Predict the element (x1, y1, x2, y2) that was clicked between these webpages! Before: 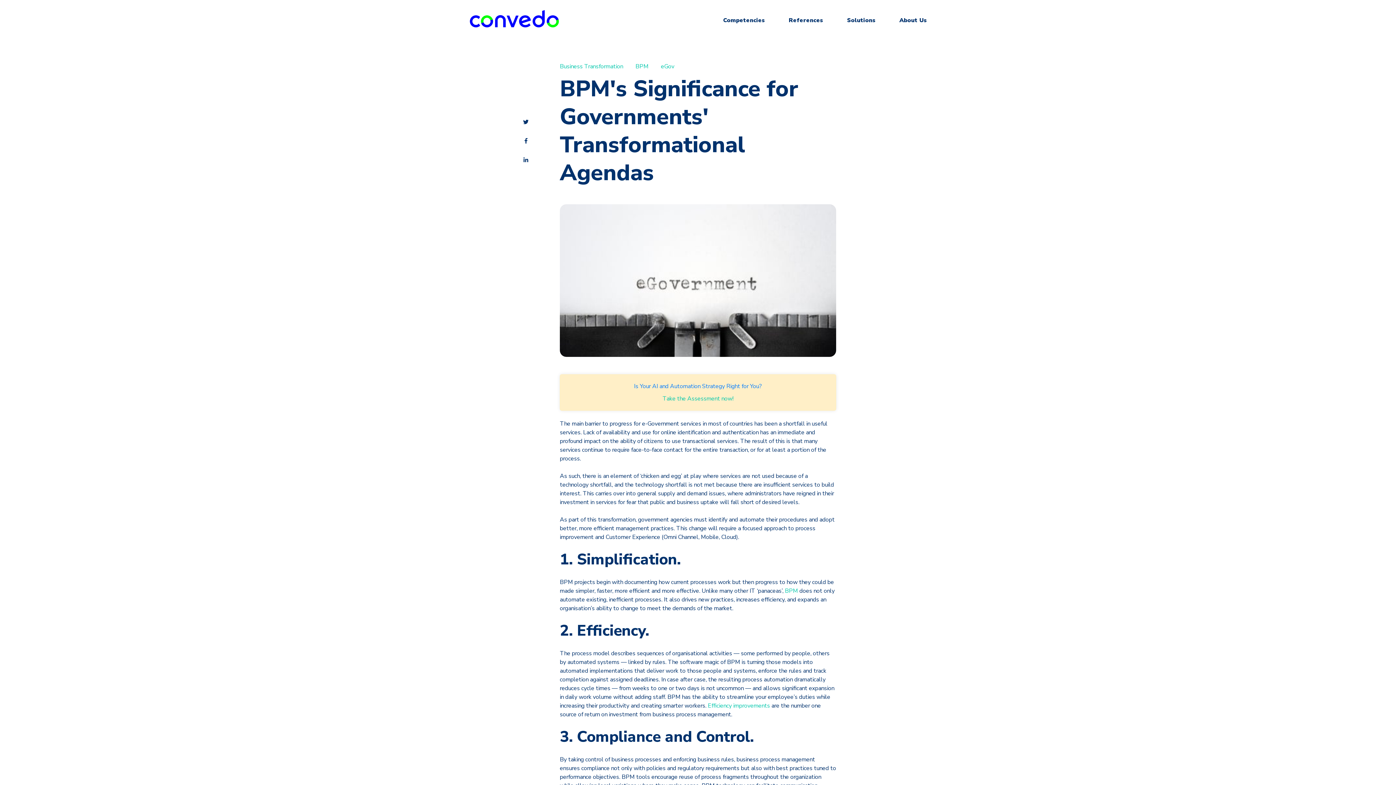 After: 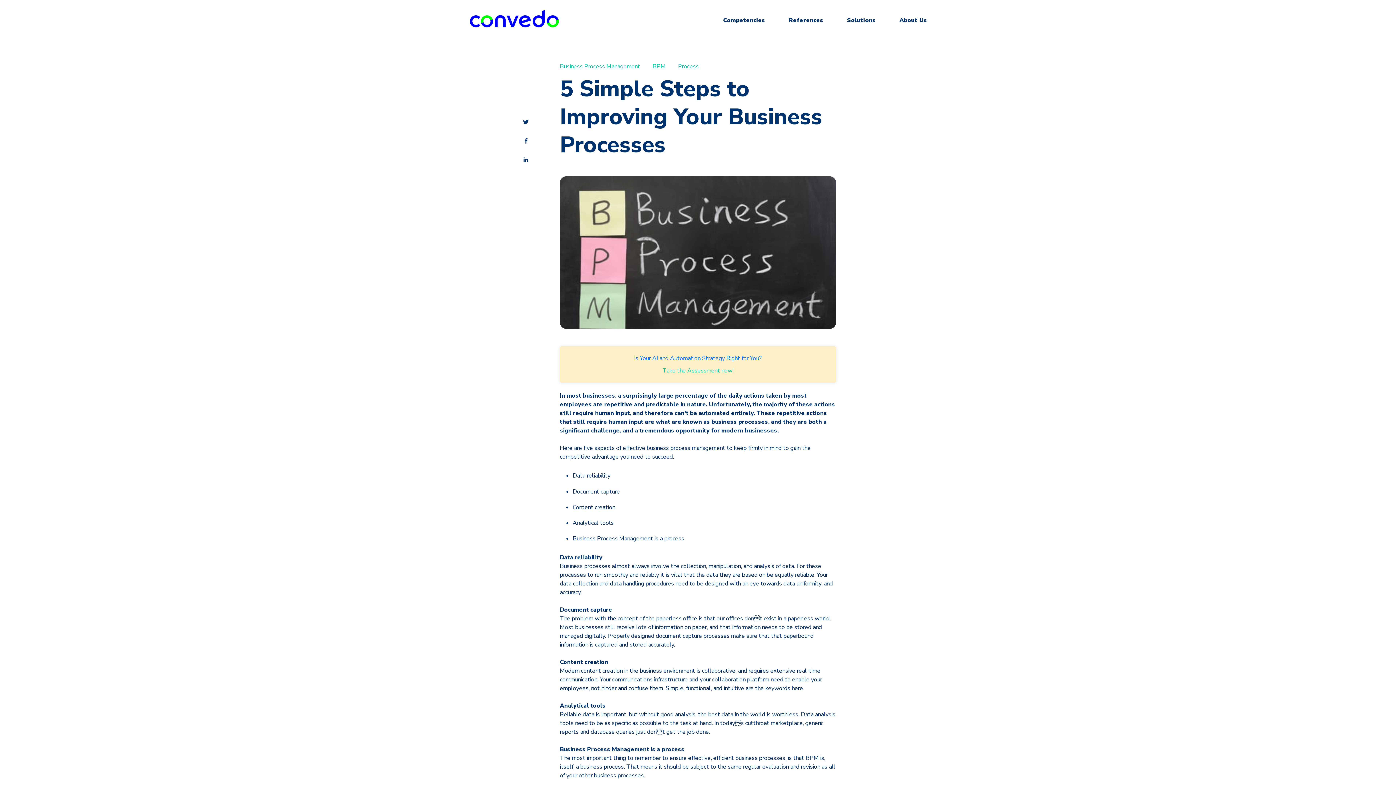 Action: label: Efﬁciency improvements bbox: (708, 702, 770, 710)